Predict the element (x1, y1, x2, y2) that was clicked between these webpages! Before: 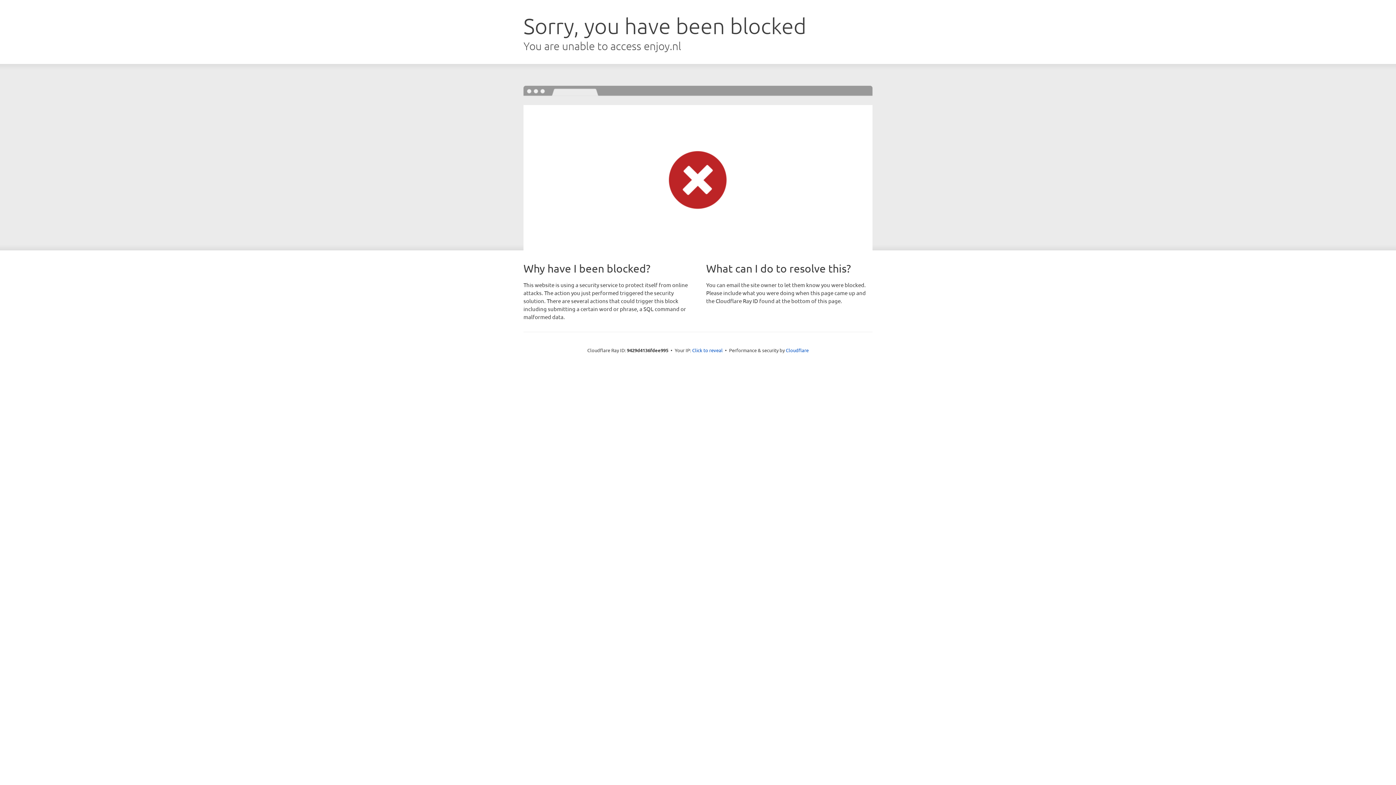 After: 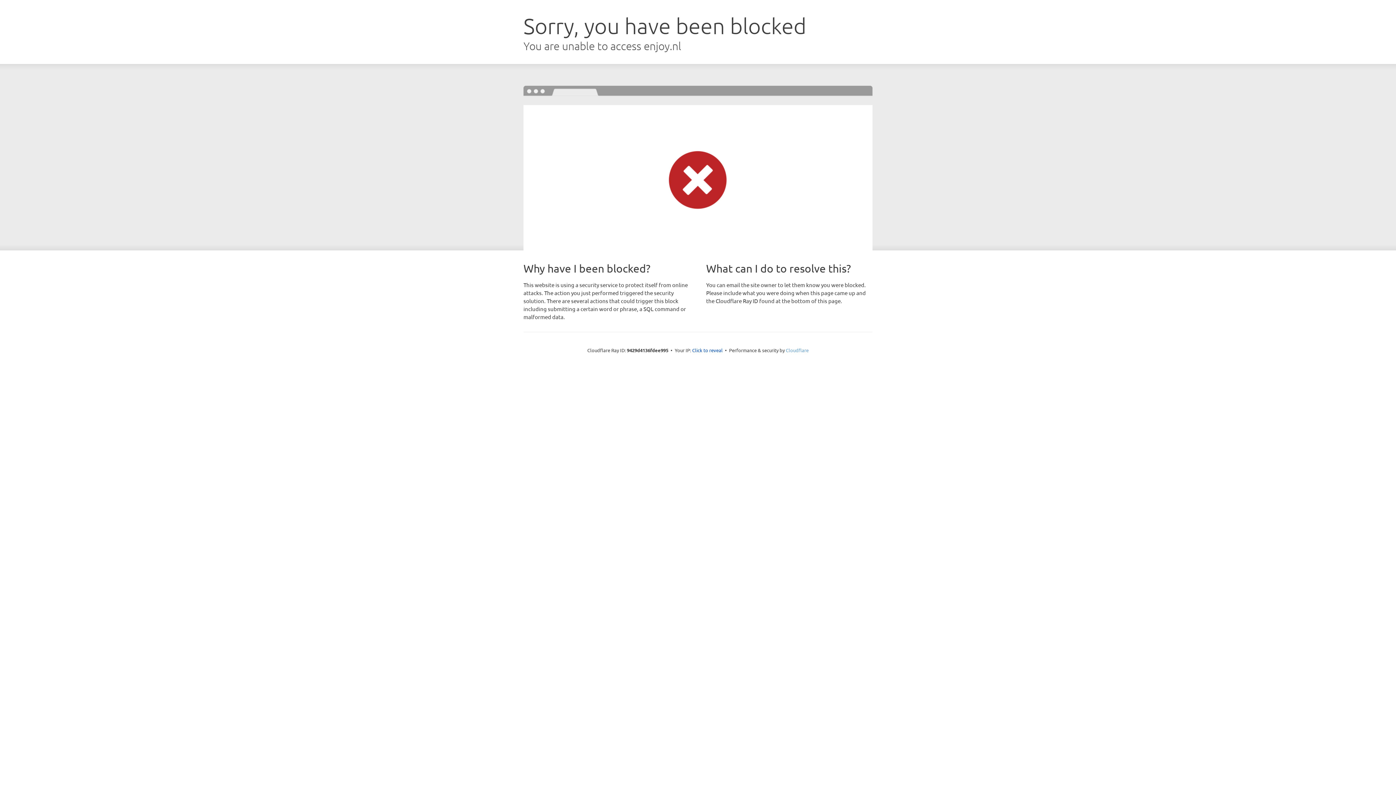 Action: bbox: (786, 347, 808, 353) label: Cloudflare